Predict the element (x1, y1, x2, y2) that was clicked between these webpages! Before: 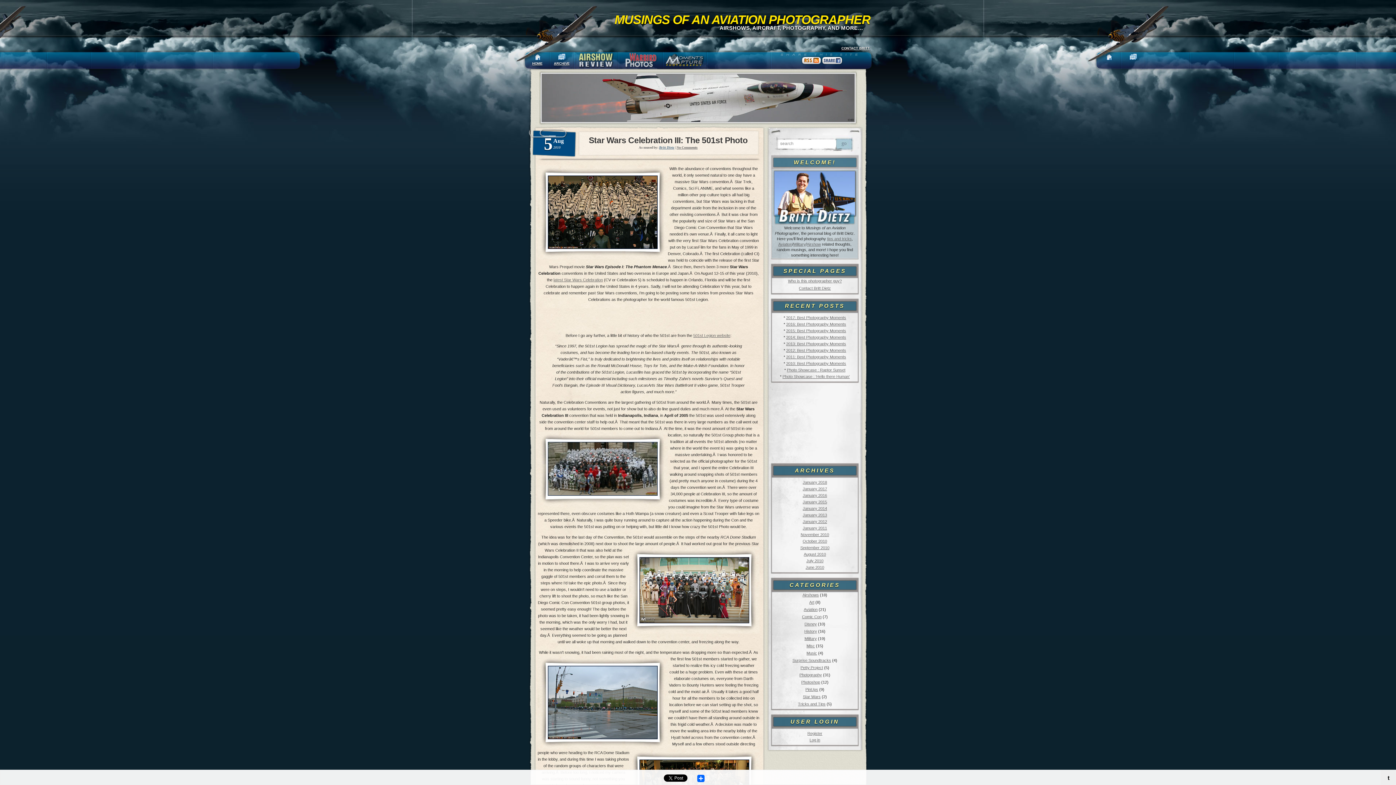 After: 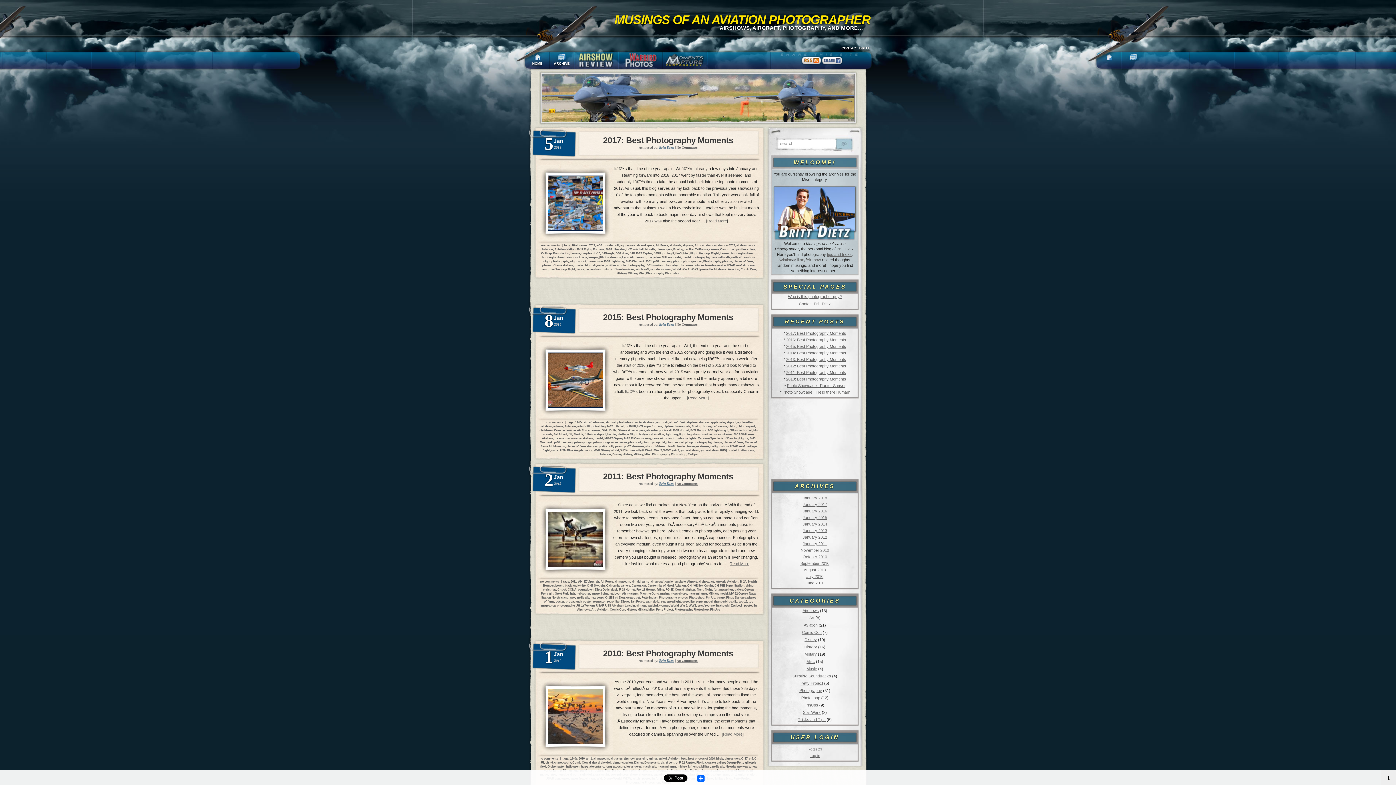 Action: bbox: (806, 644, 815, 648) label: Misc